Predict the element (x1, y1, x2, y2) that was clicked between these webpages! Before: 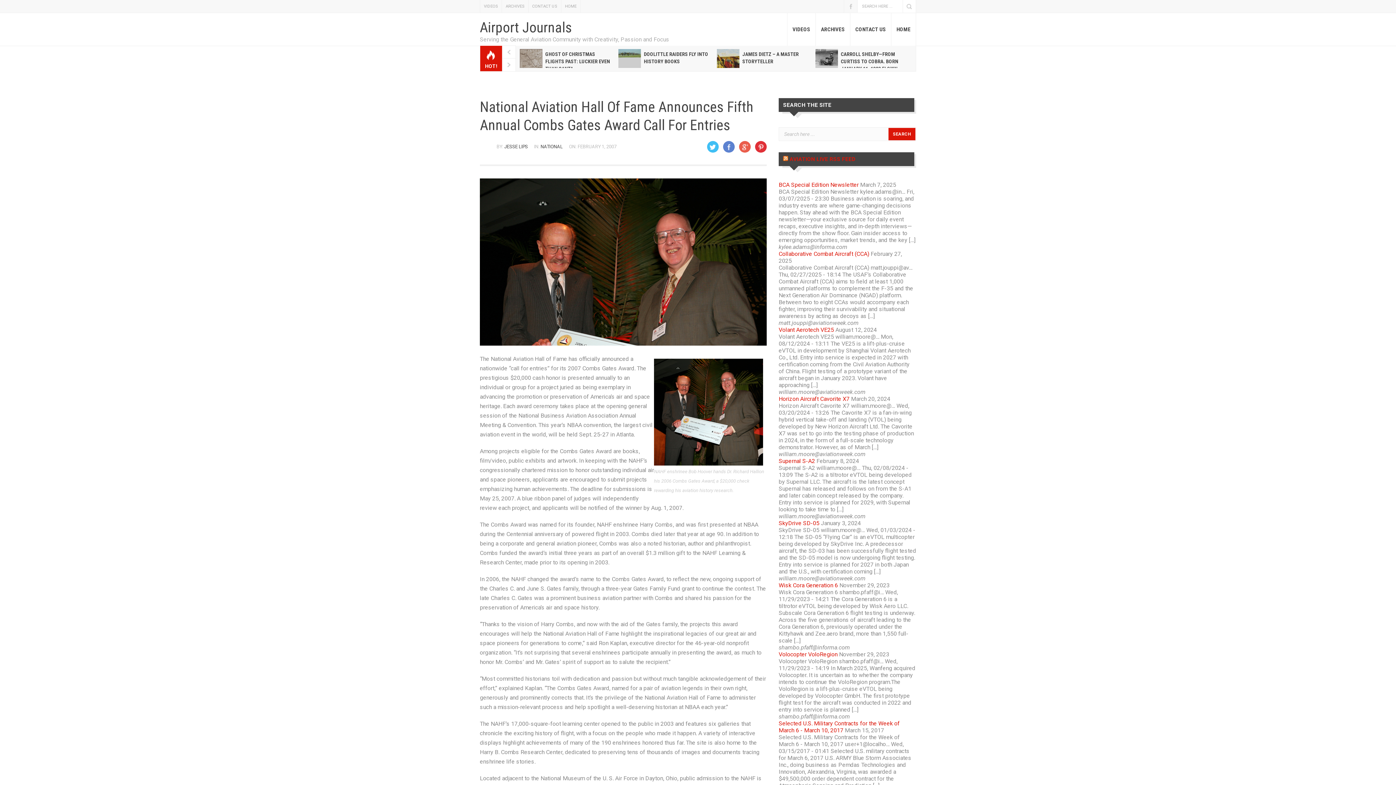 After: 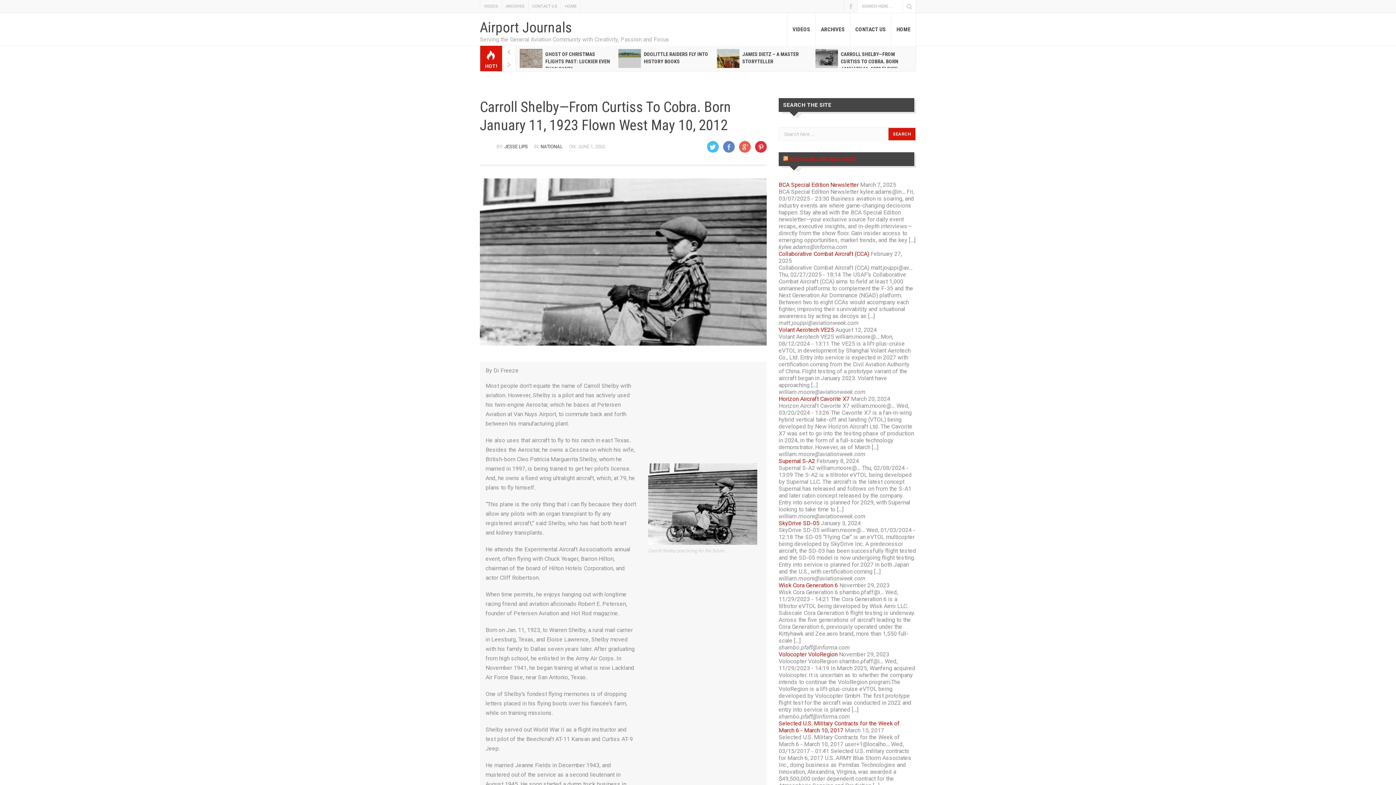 Action: bbox: (815, 49, 838, 68)